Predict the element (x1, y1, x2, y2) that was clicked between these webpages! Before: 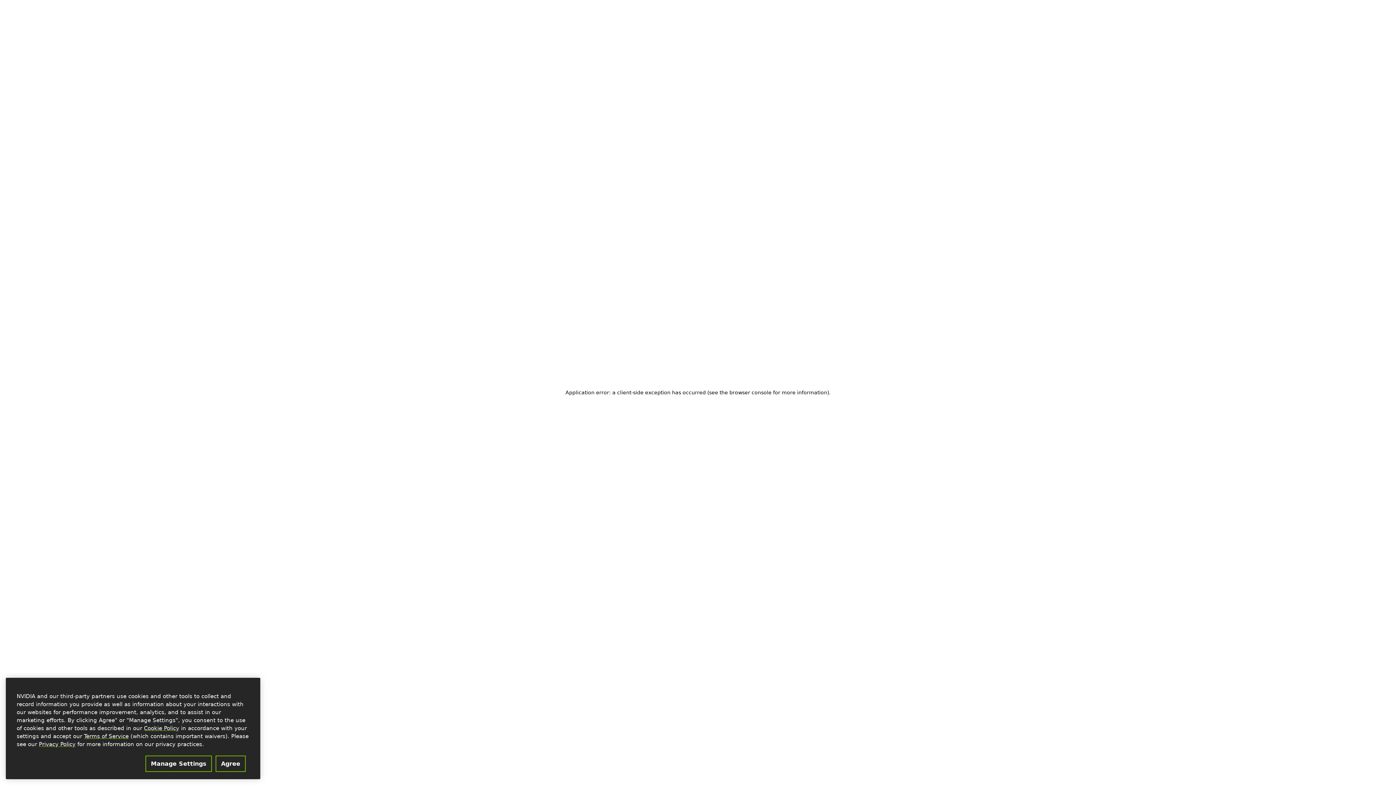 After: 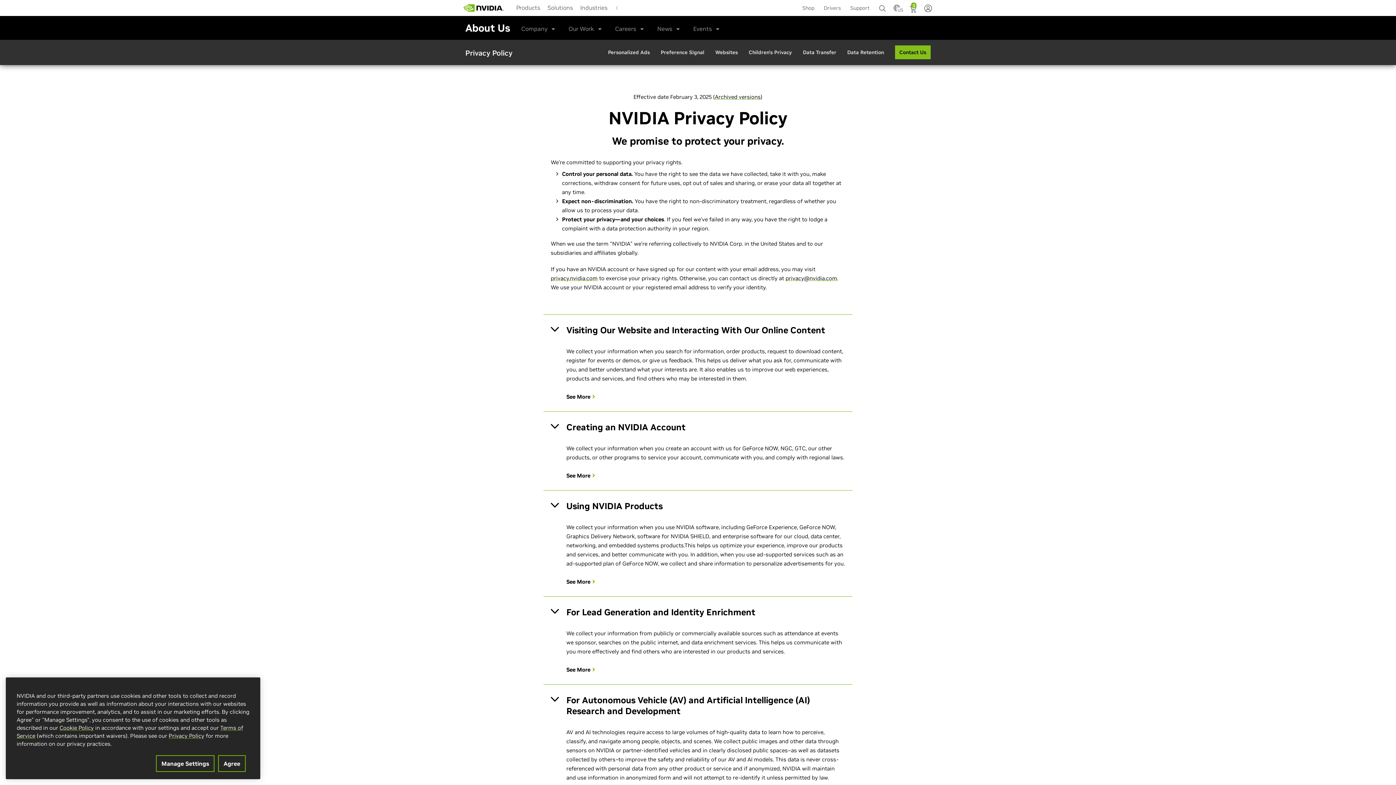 Action: label: Privacy Policy bbox: (38, 747, 75, 753)